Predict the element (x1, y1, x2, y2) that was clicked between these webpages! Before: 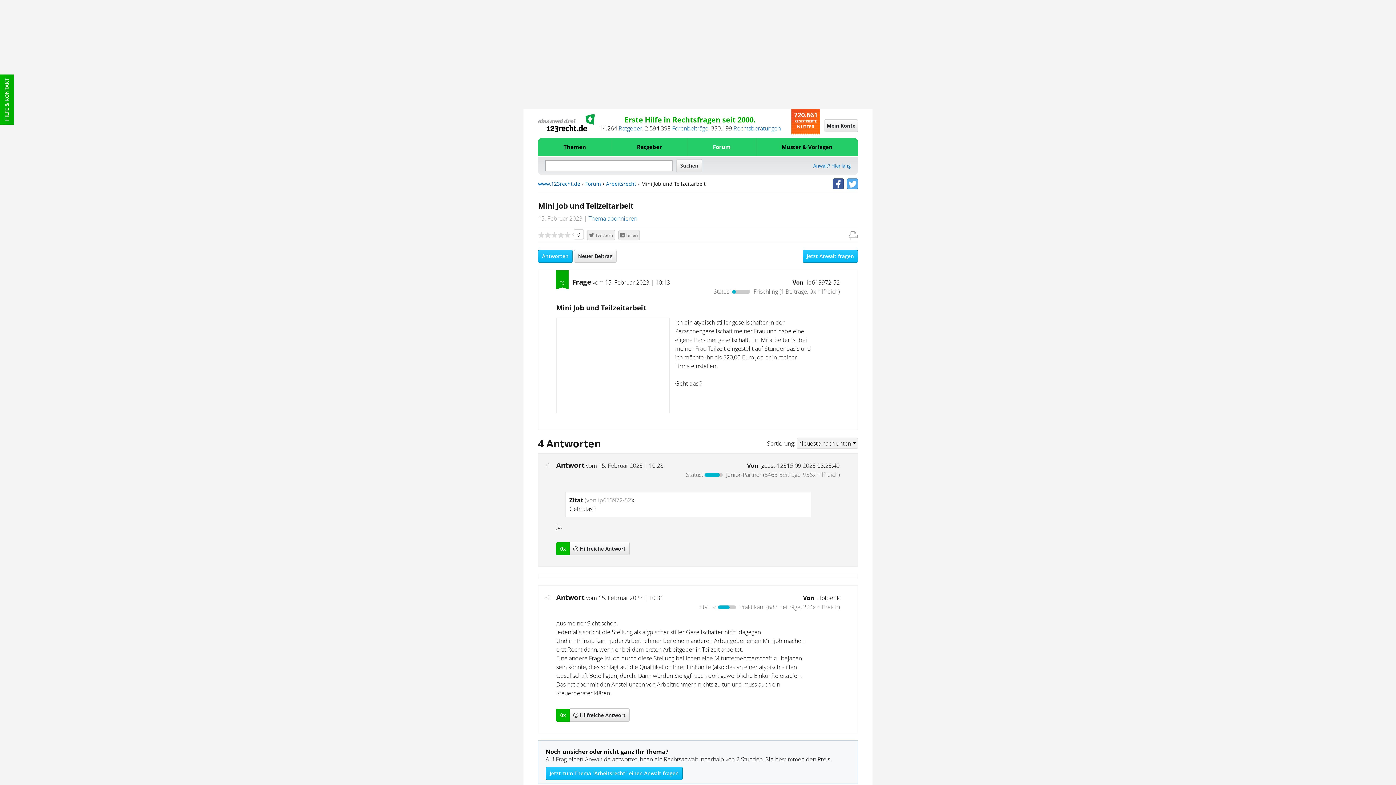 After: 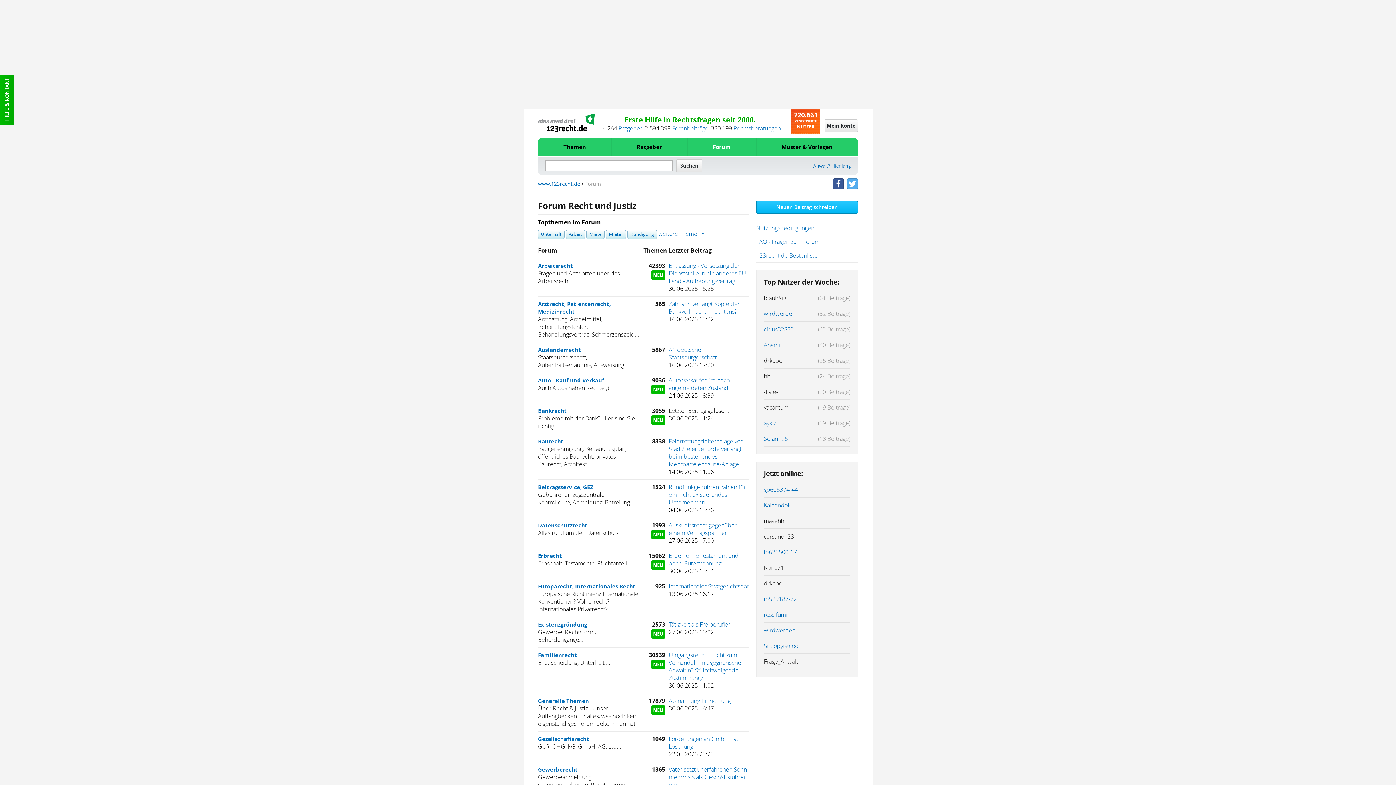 Action: label: Forenbeiträge bbox: (672, 124, 708, 132)